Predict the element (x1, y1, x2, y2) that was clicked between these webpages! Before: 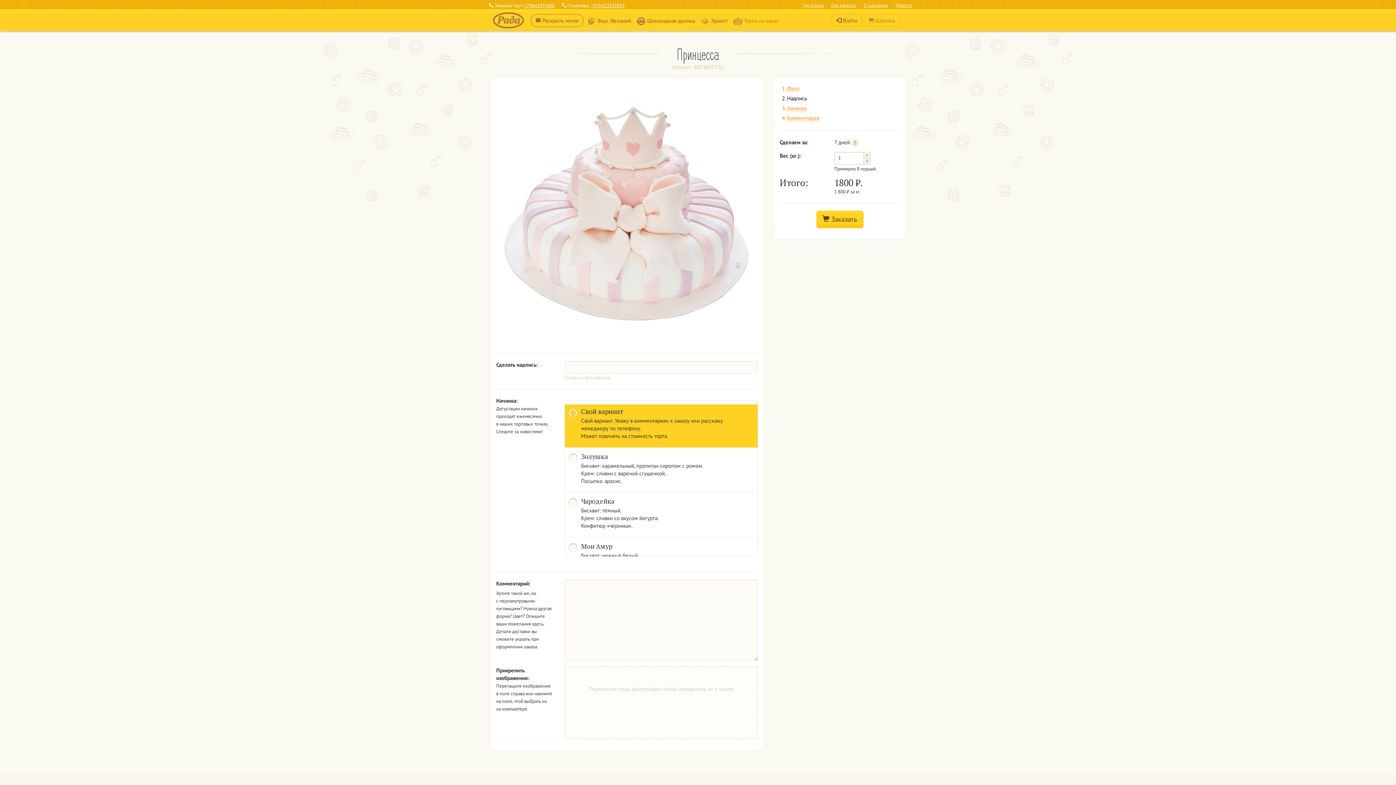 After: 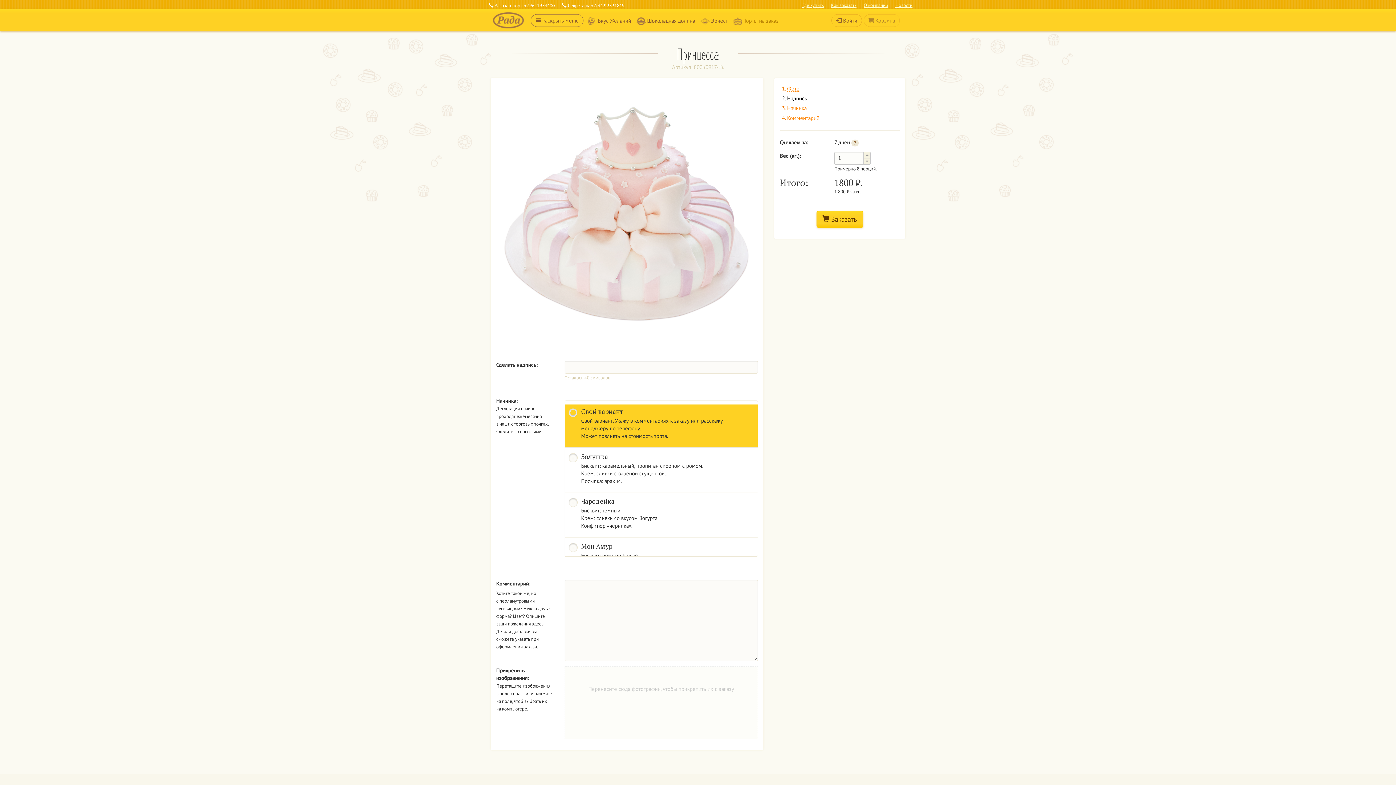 Action: bbox: (524, 2, 554, 8) label: +79641974400